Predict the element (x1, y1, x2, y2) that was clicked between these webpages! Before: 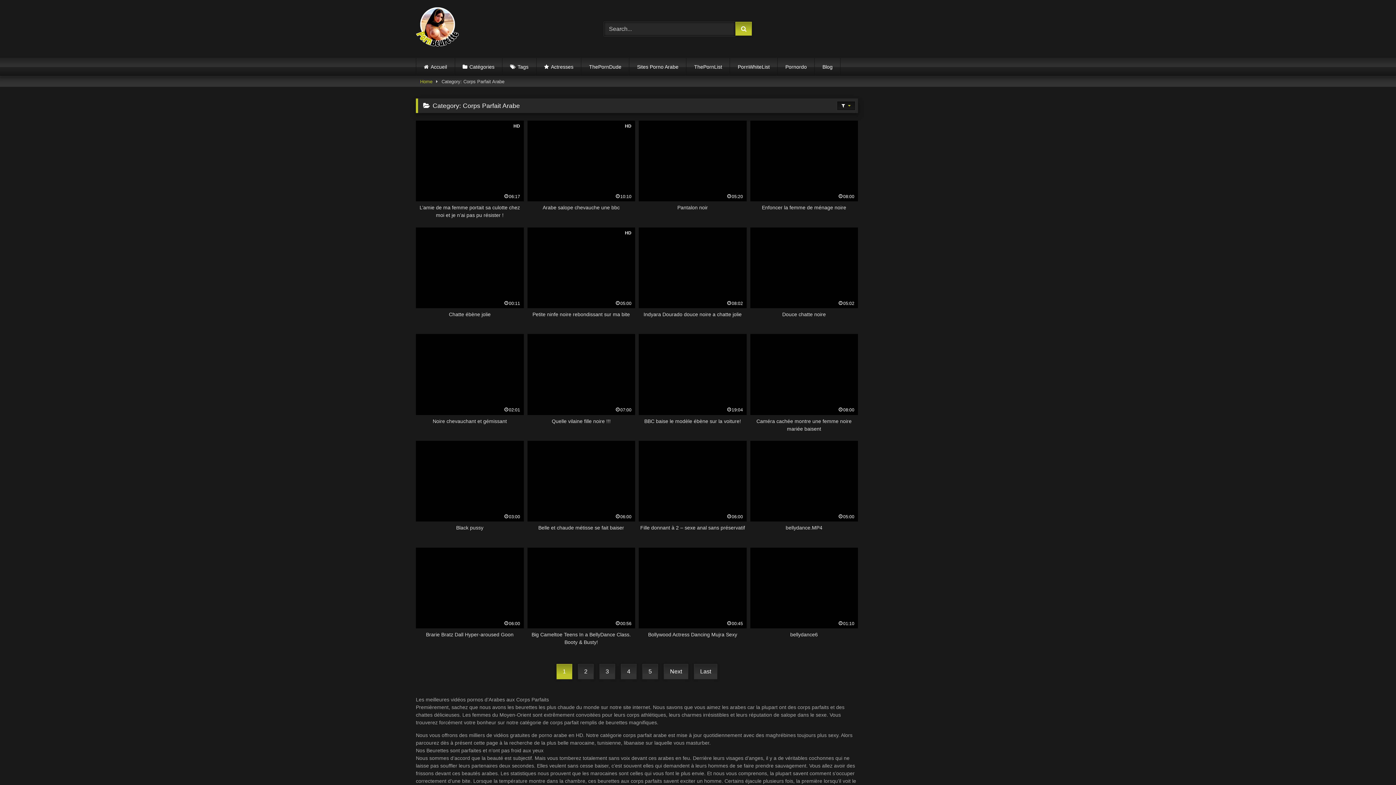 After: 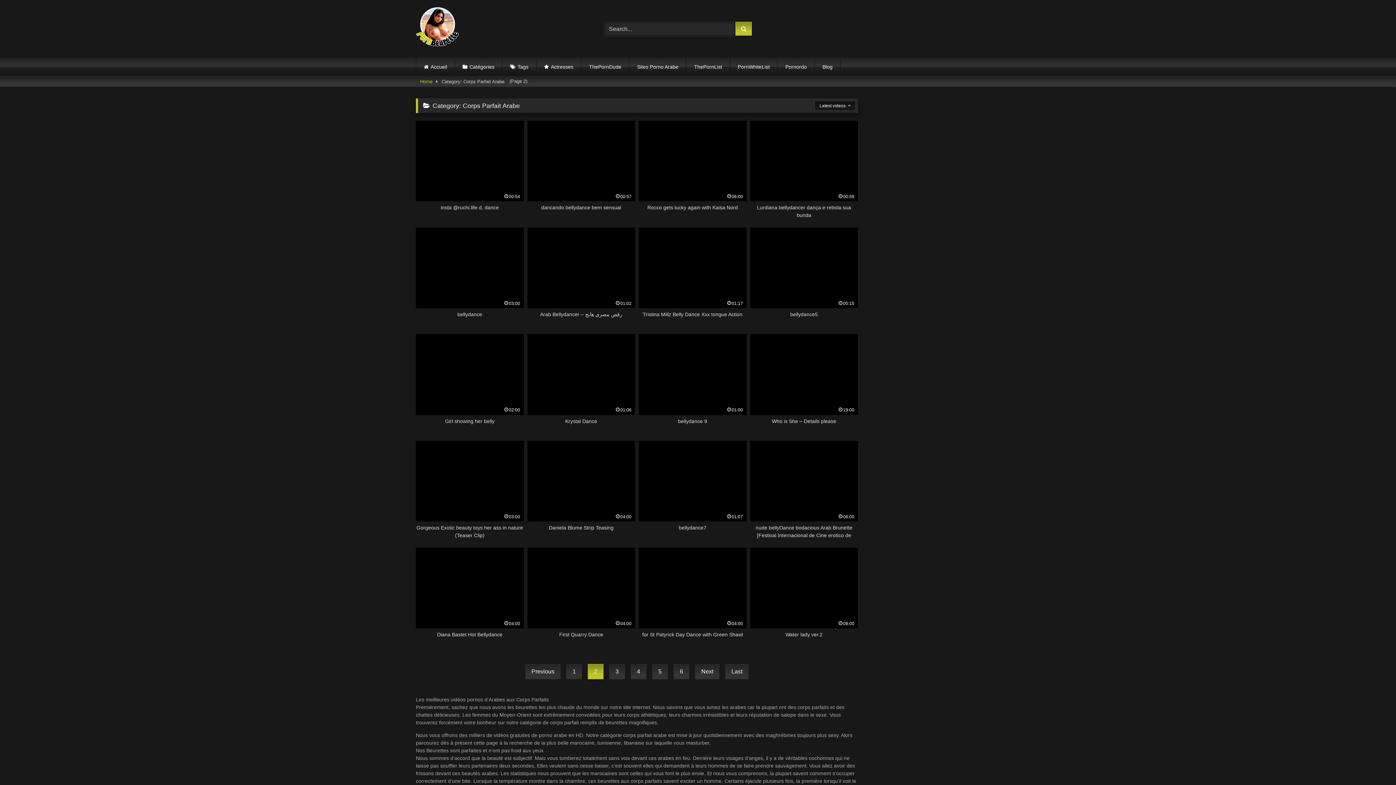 Action: label: Next bbox: (664, 664, 688, 679)